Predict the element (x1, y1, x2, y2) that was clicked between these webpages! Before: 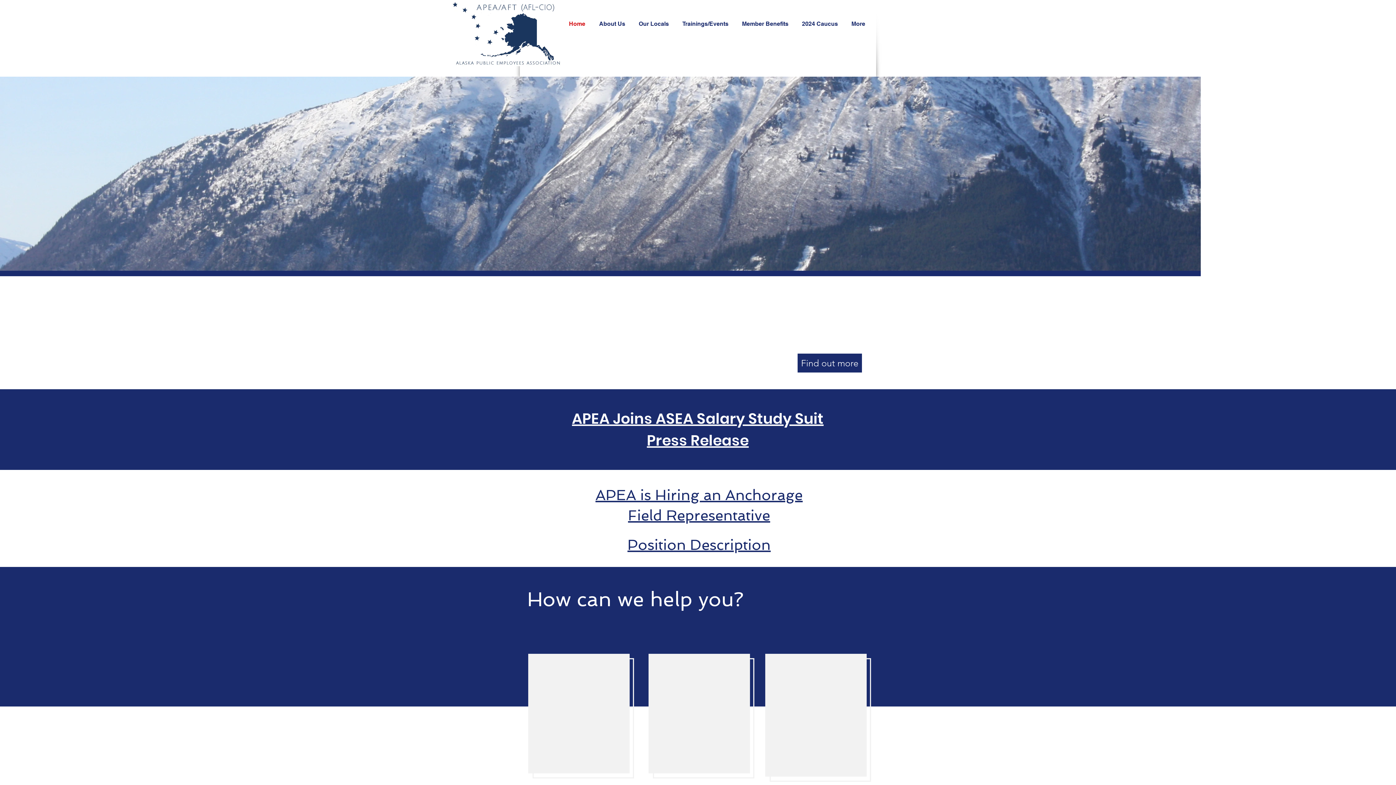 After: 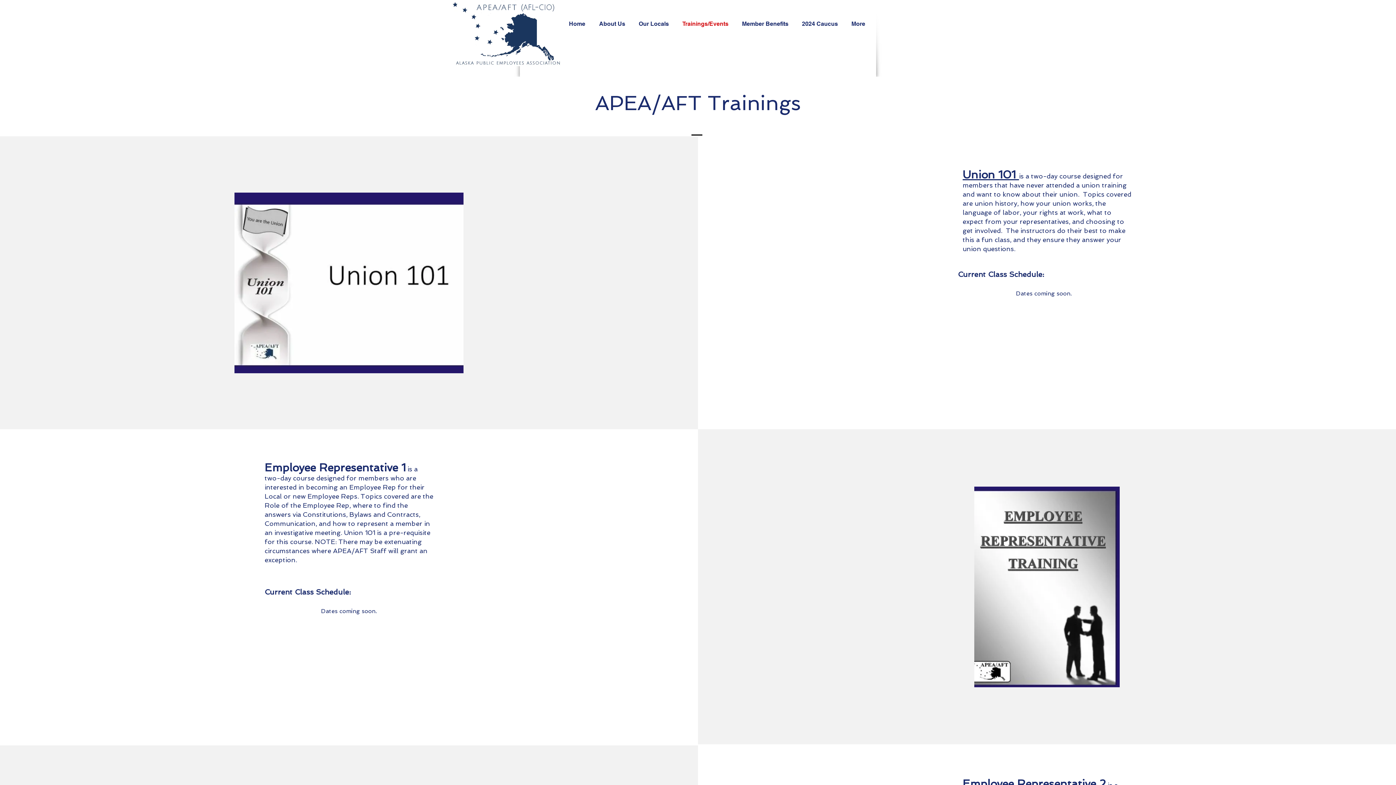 Action: label: Trainings/Events bbox: (677, 14, 736, 33)